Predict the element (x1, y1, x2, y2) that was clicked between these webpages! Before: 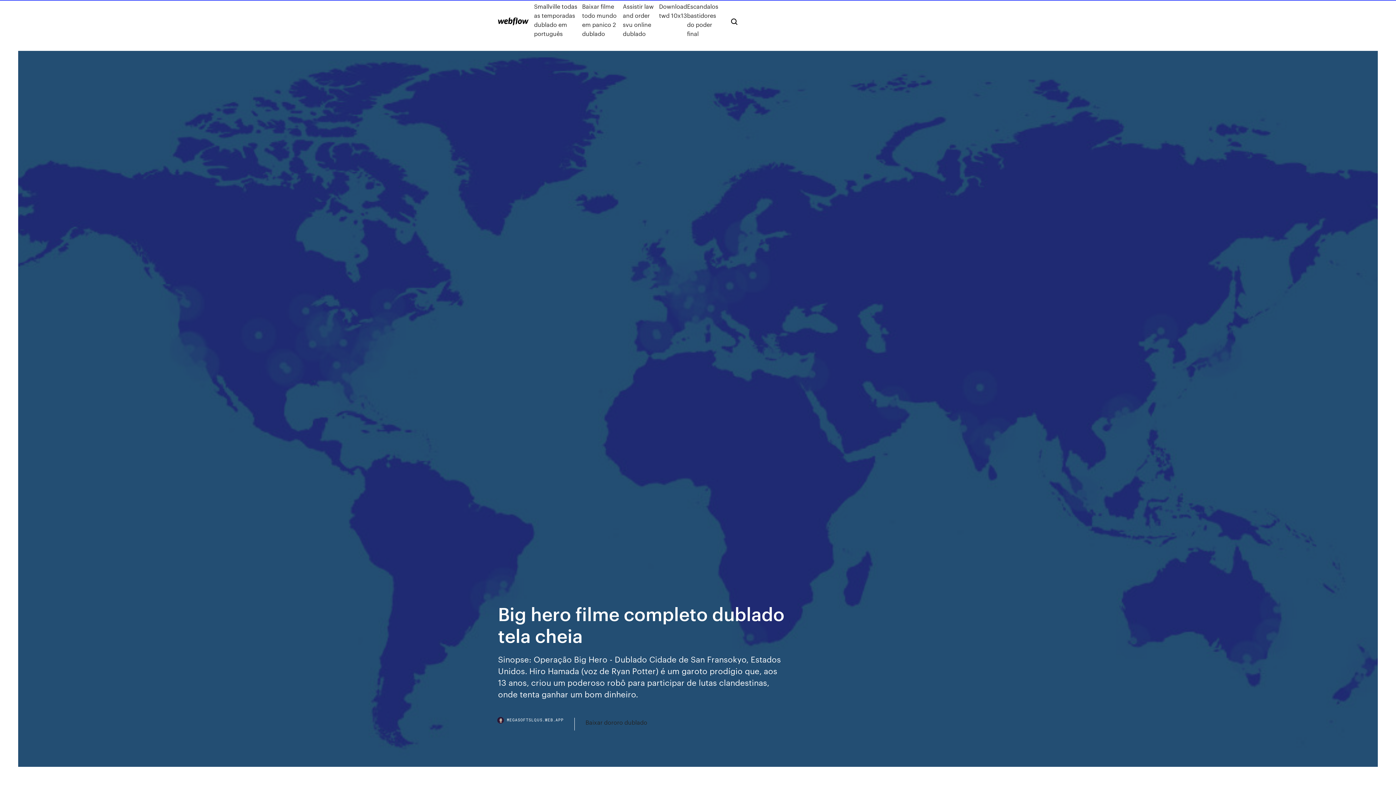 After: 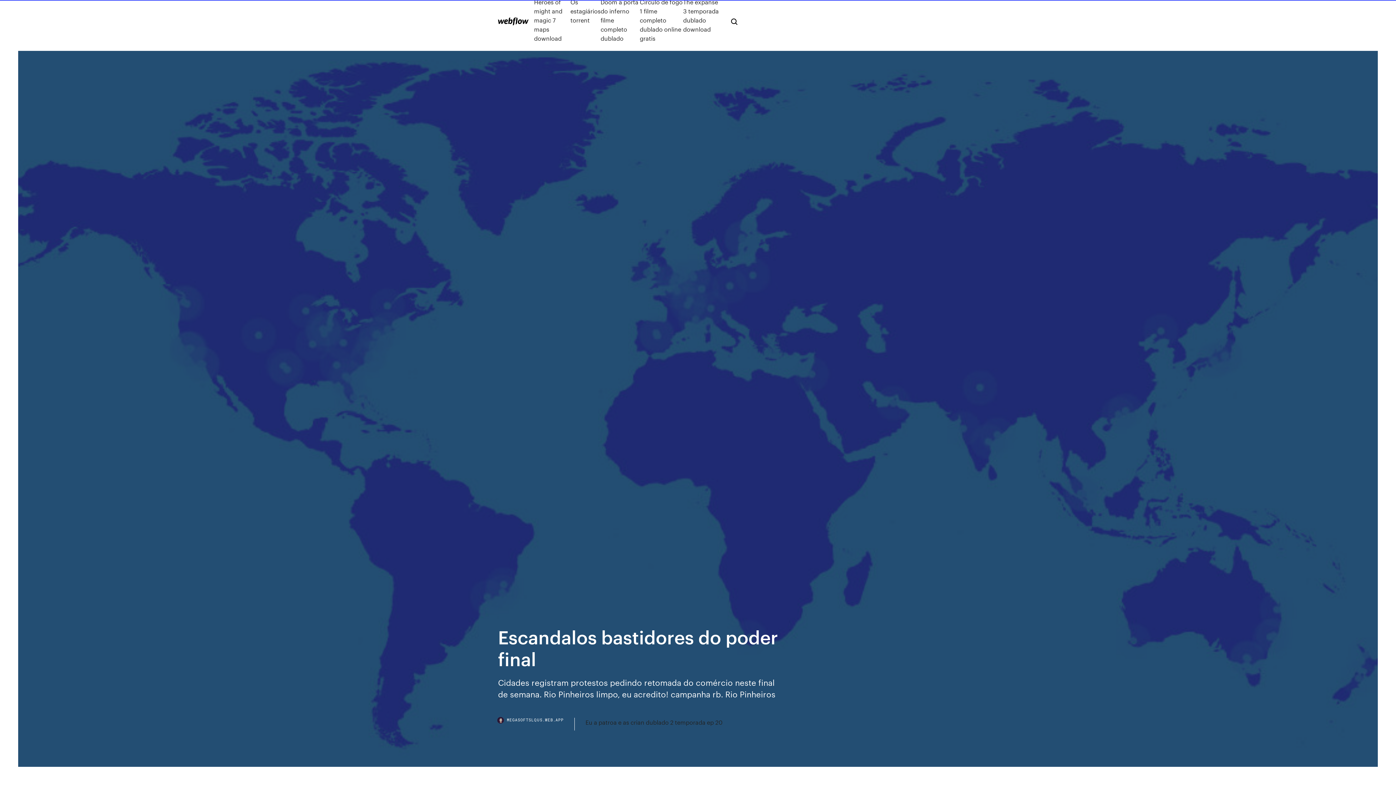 Action: label: Escandalos bastidores do poder final bbox: (687, 1, 719, 38)